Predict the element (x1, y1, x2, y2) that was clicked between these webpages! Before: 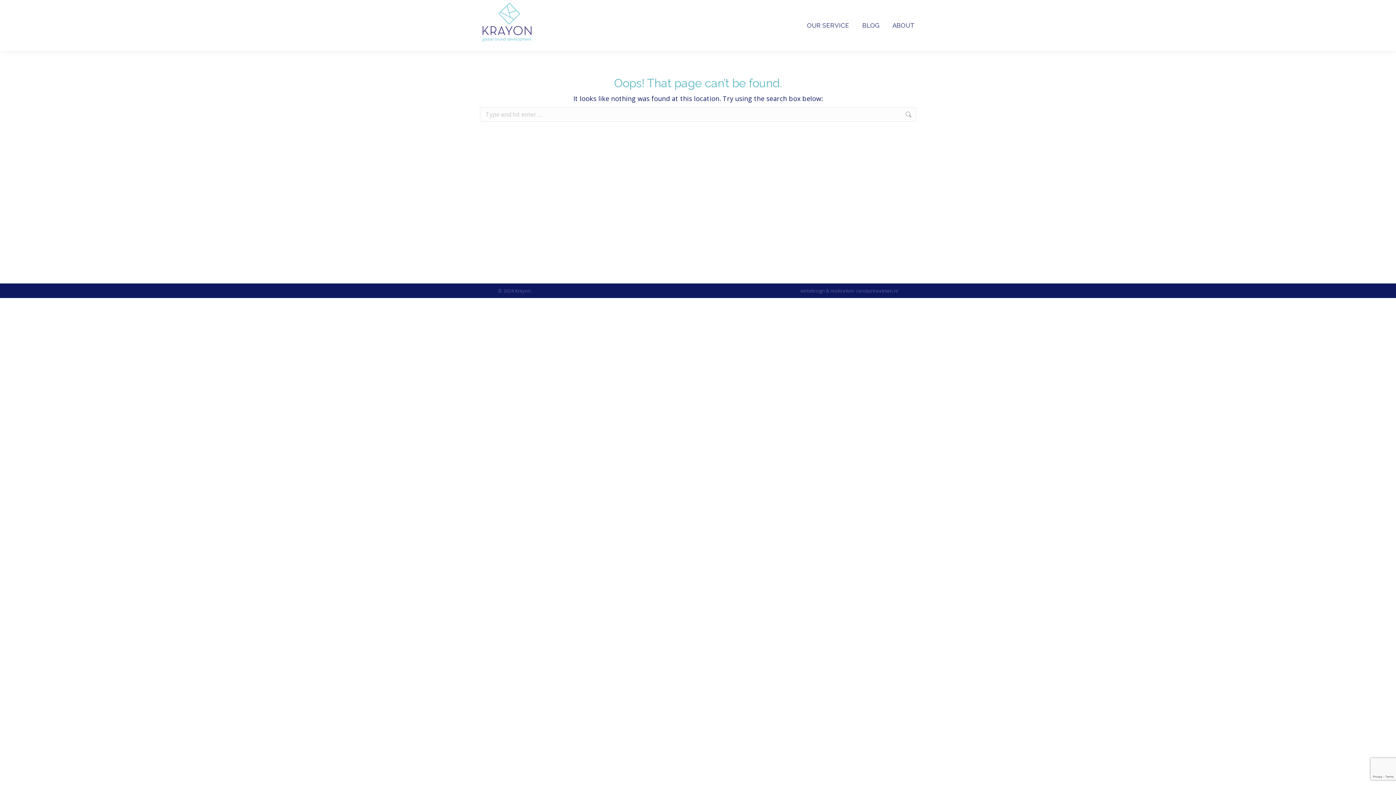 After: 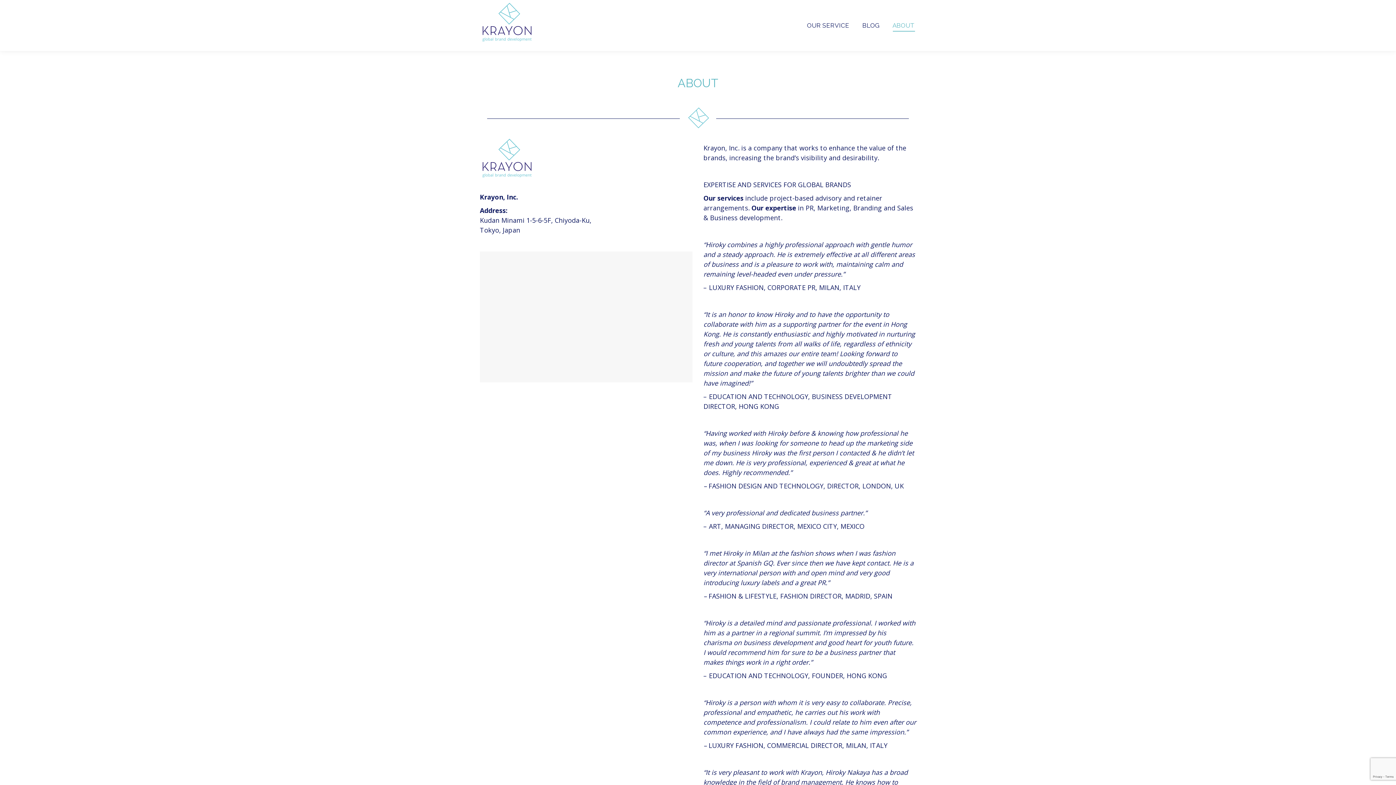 Action: label: ABOUT bbox: (891, 6, 916, 44)